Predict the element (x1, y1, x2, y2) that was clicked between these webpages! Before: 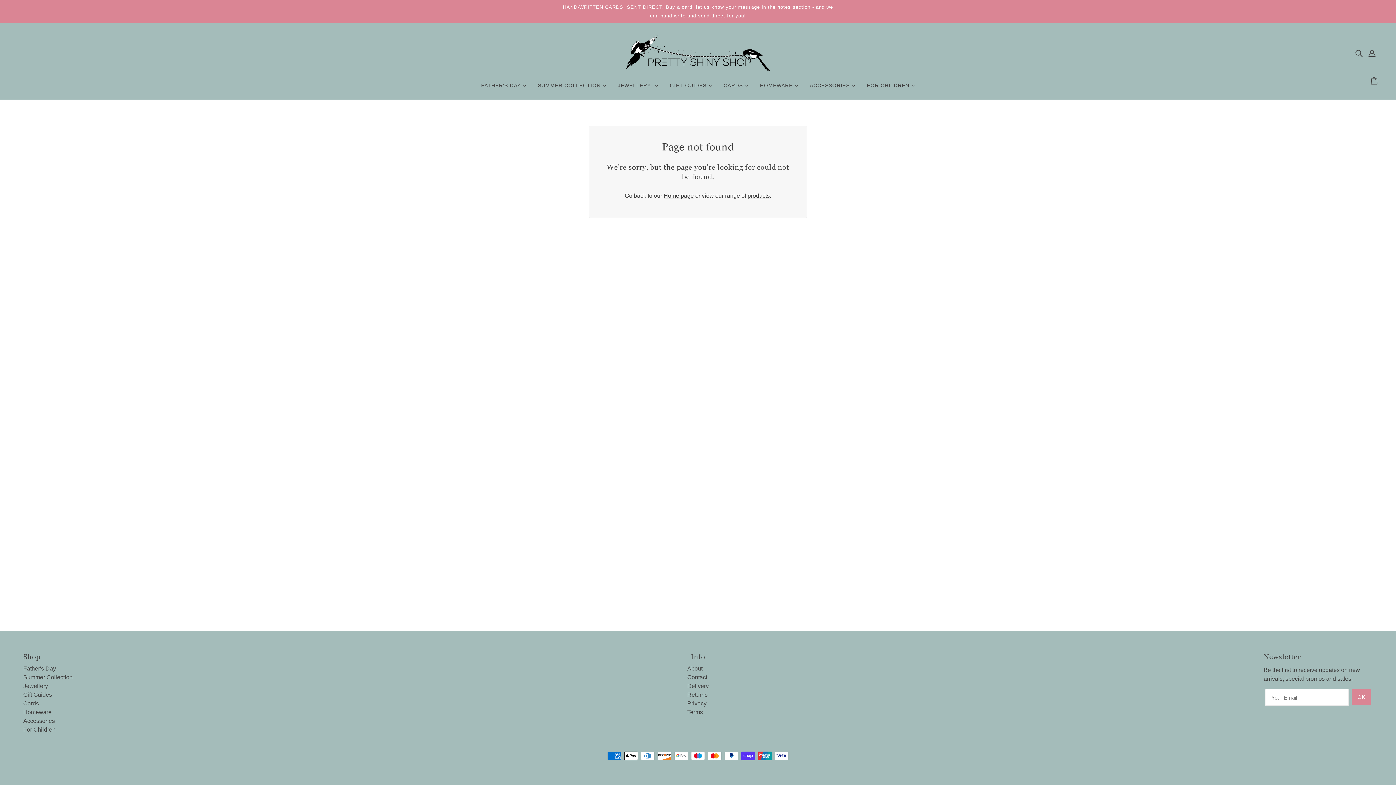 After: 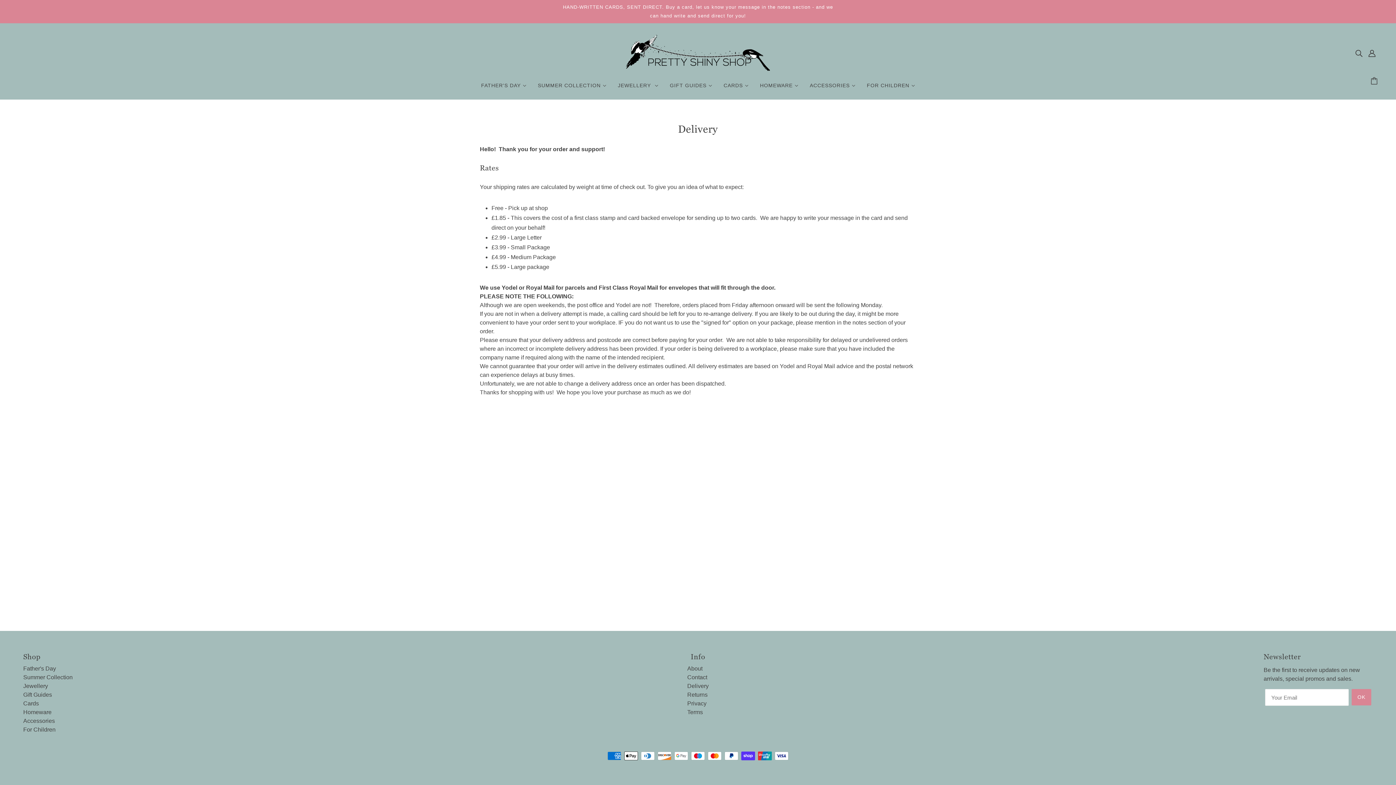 Action: label: Delivery bbox: (687, 683, 708, 689)